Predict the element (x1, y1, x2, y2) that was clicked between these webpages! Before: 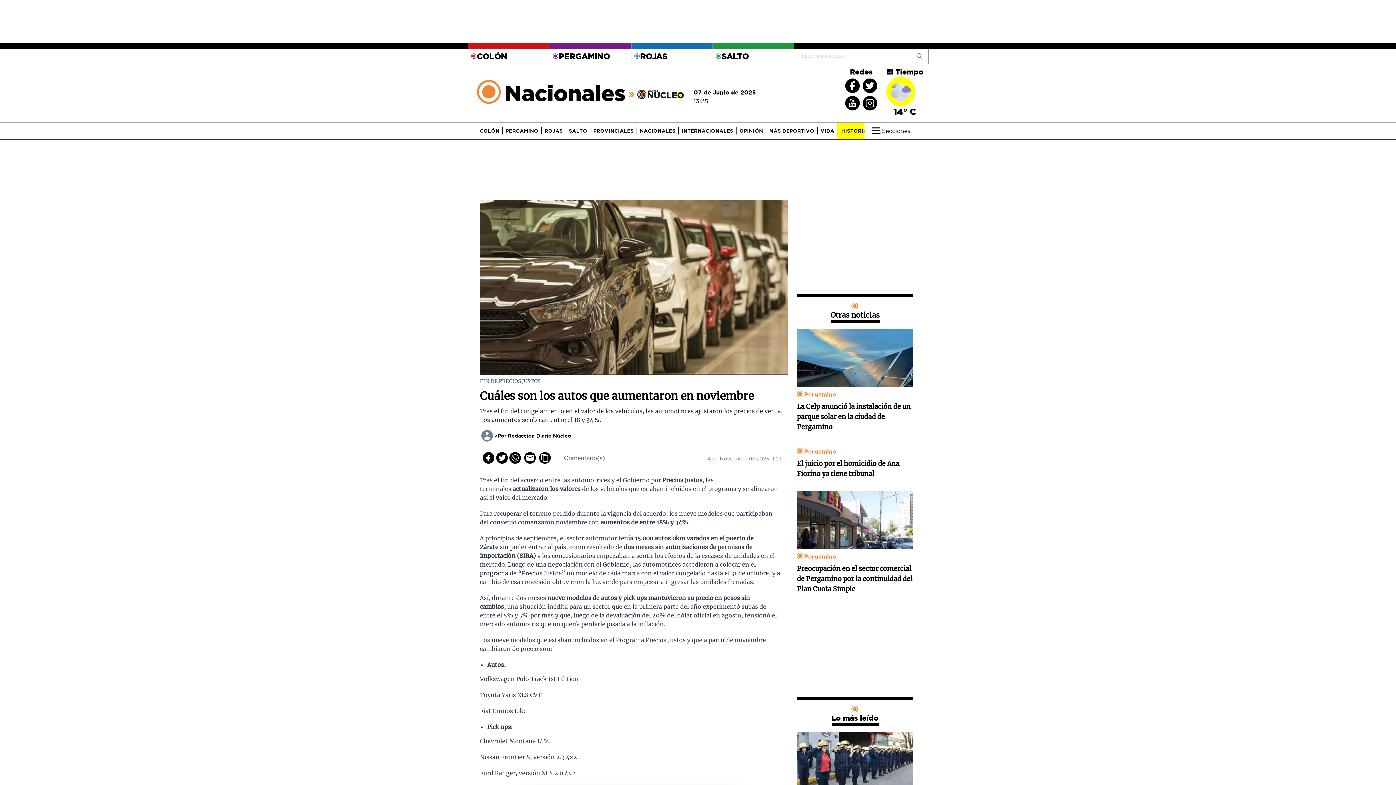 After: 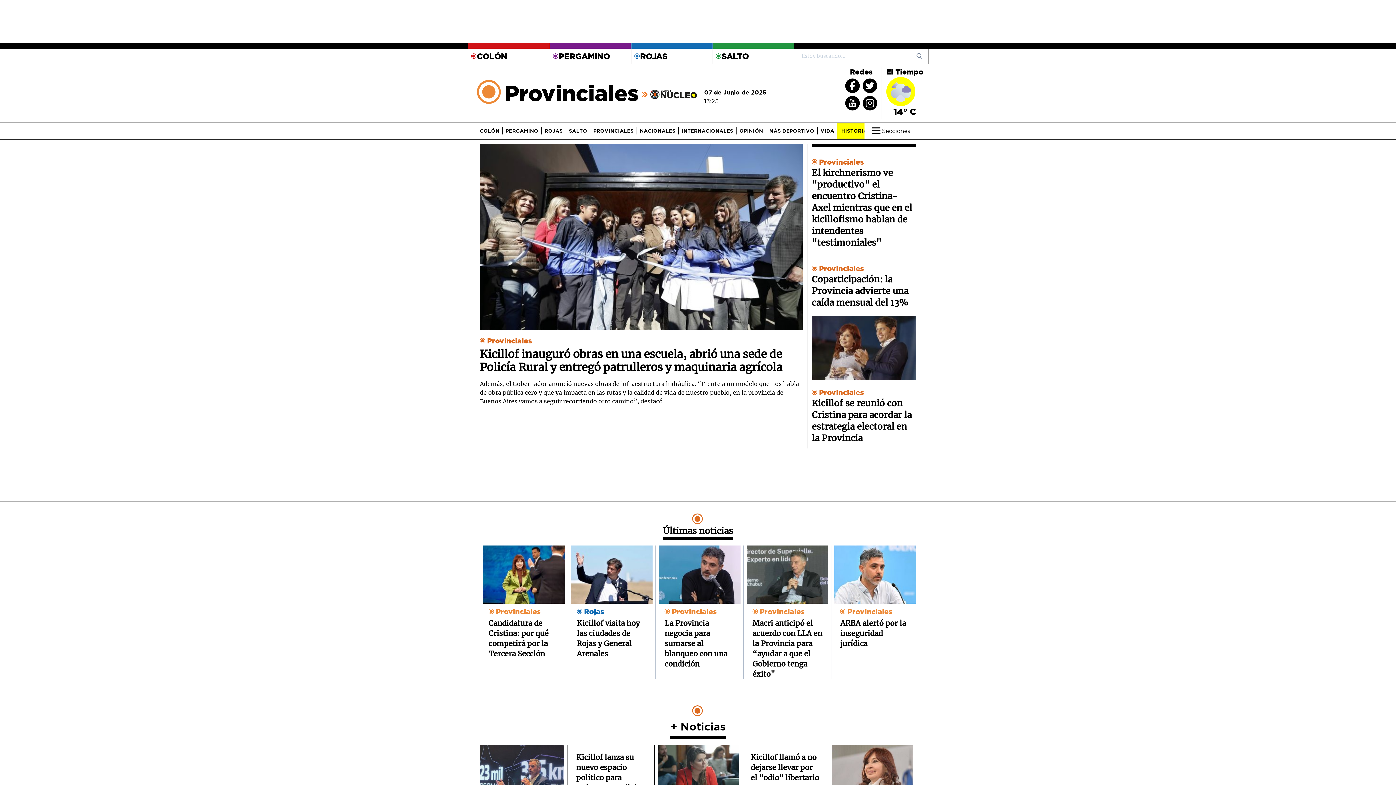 Action: label: PROVINCIALES bbox: (593, 128, 633, 133)